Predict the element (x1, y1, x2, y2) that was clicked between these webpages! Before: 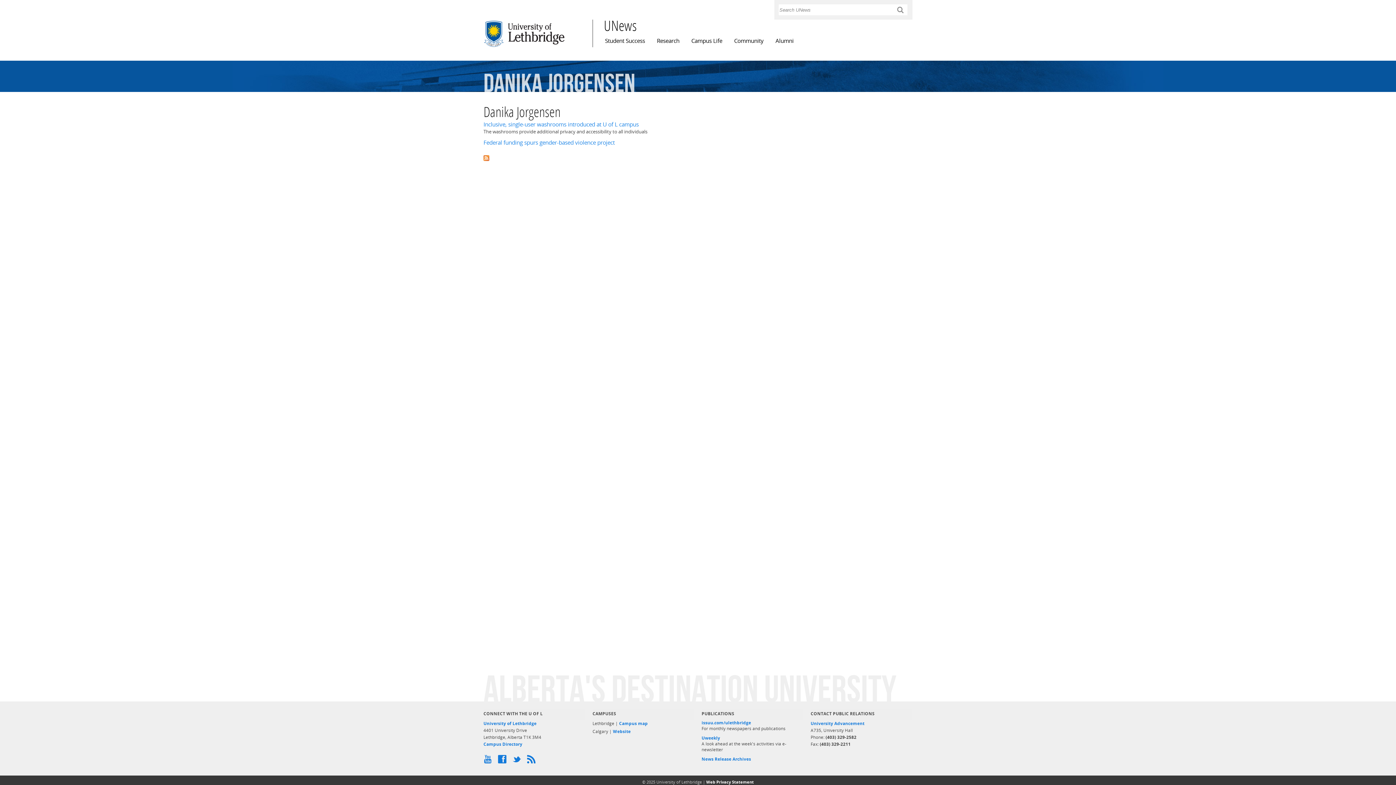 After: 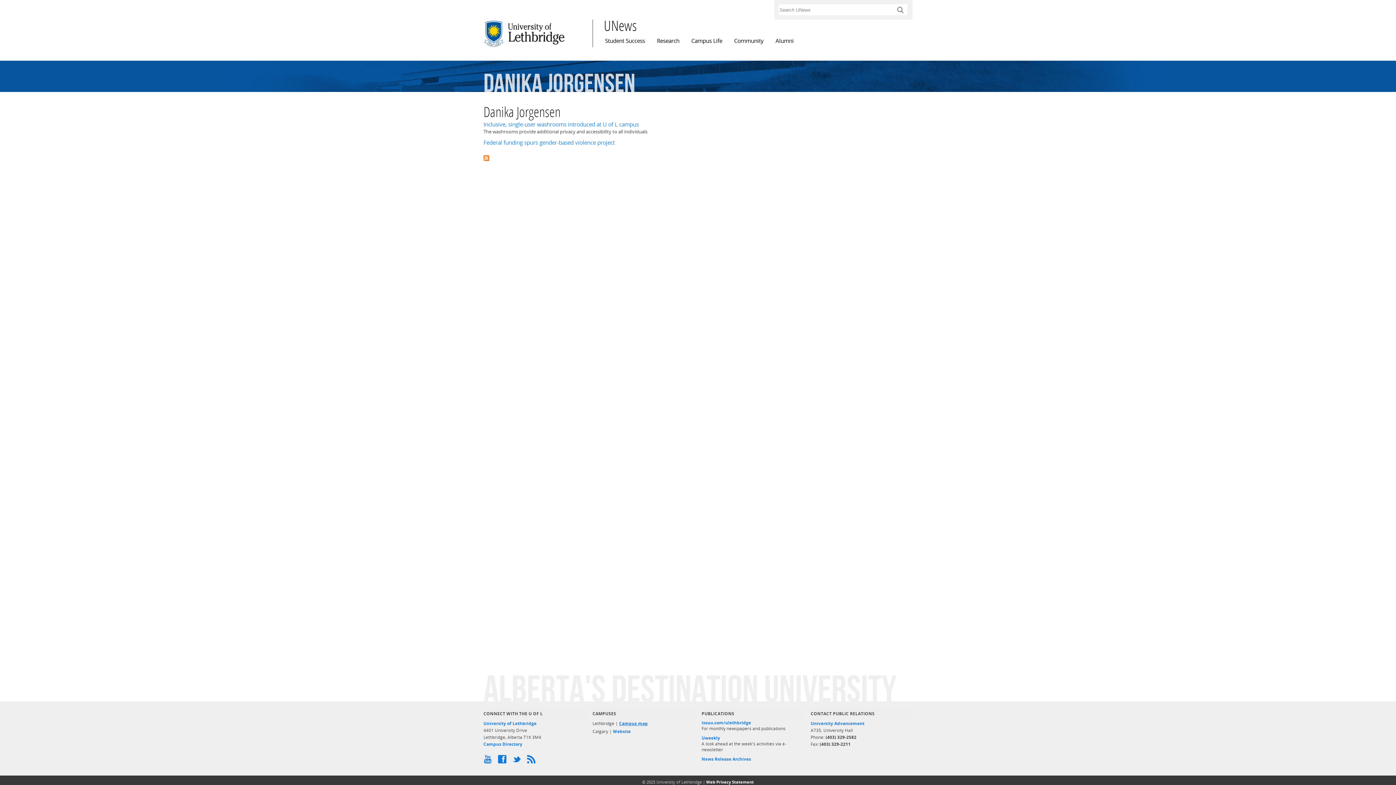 Action: label: Campus map bbox: (619, 721, 648, 726)